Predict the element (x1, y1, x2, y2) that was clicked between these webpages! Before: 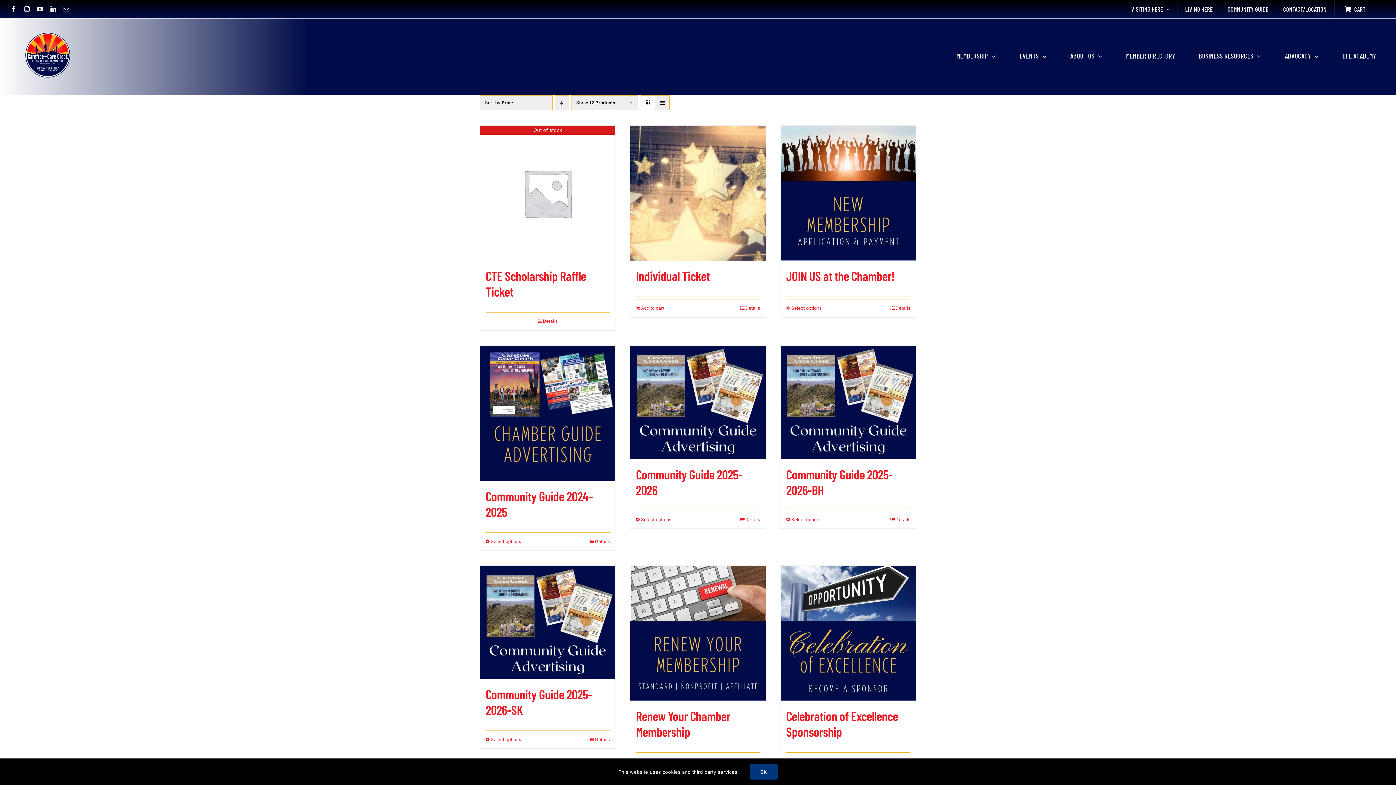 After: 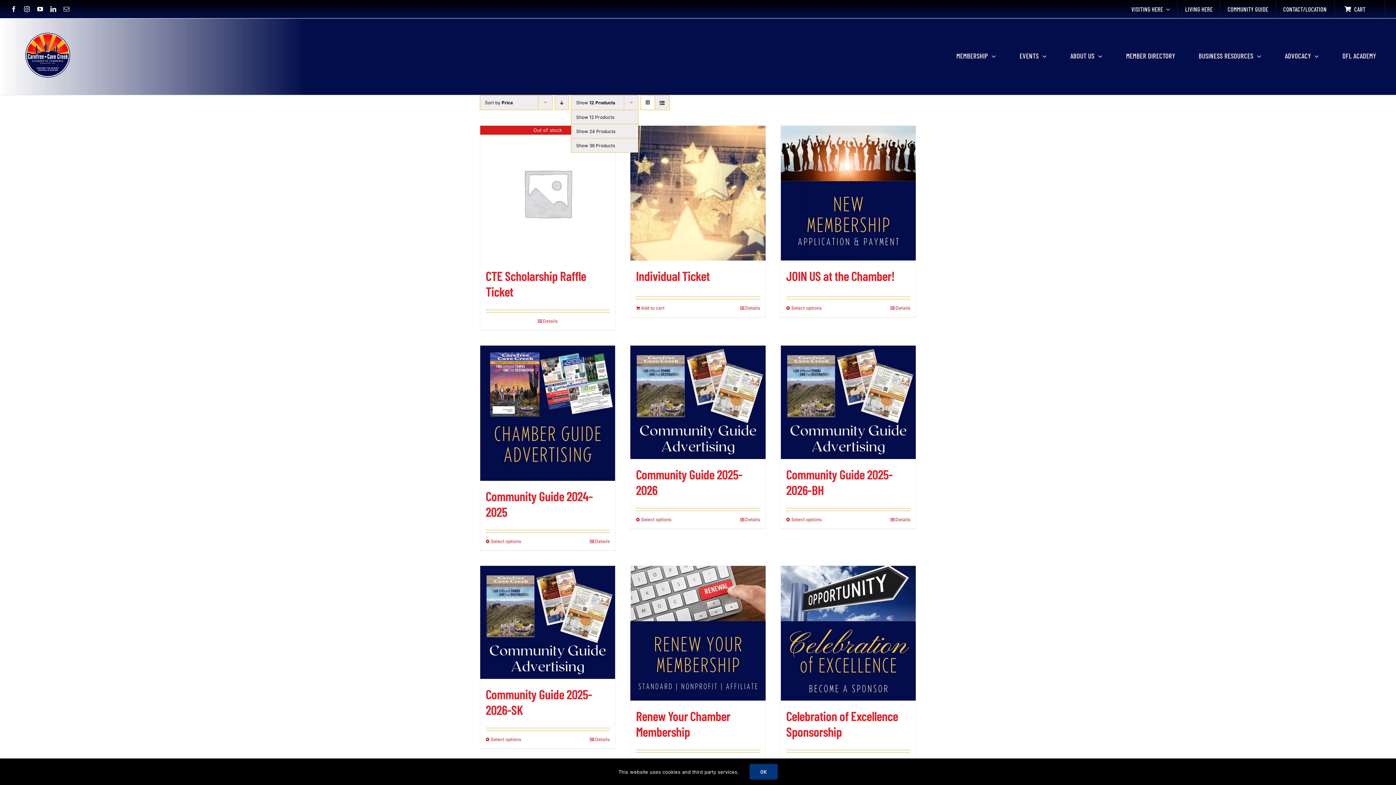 Action: bbox: (576, 100, 615, 105) label: Show 12 Products